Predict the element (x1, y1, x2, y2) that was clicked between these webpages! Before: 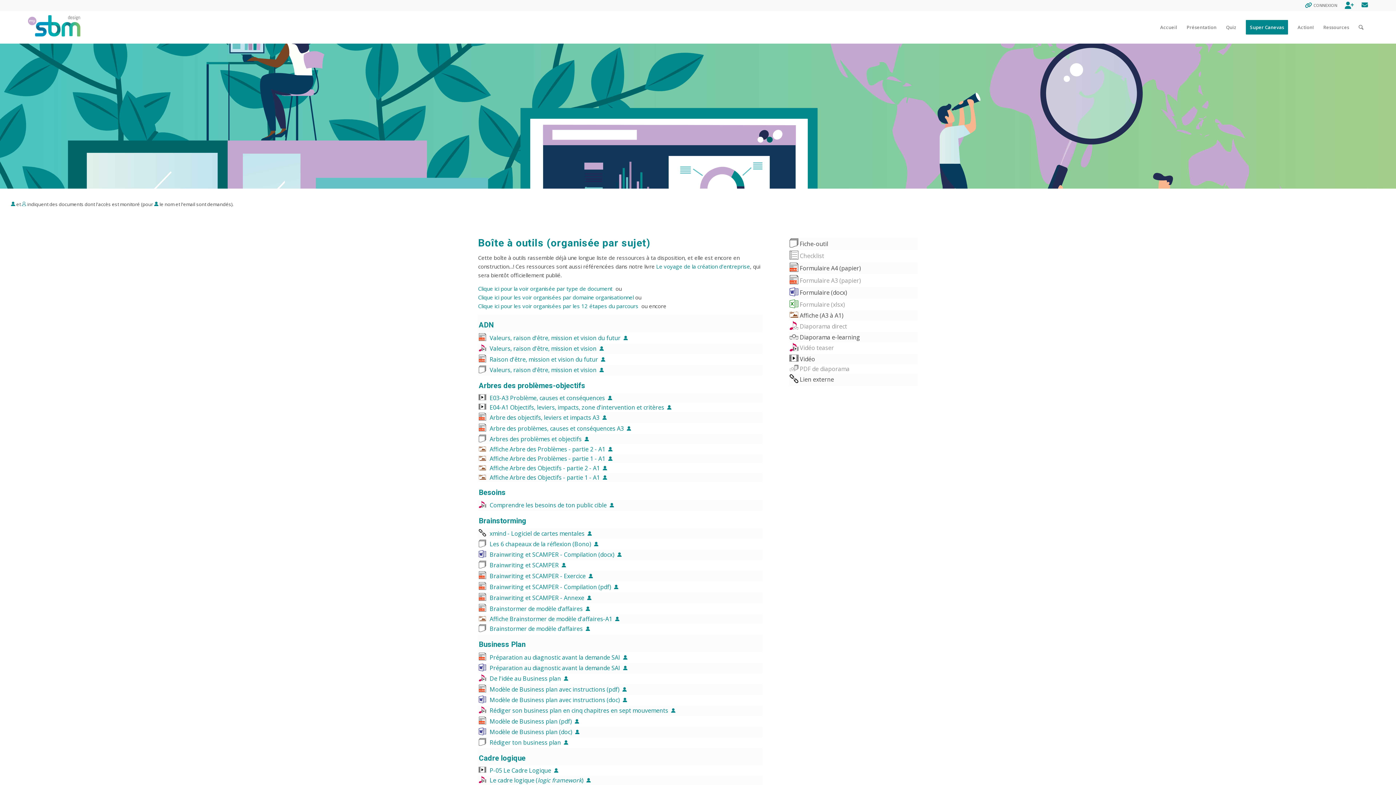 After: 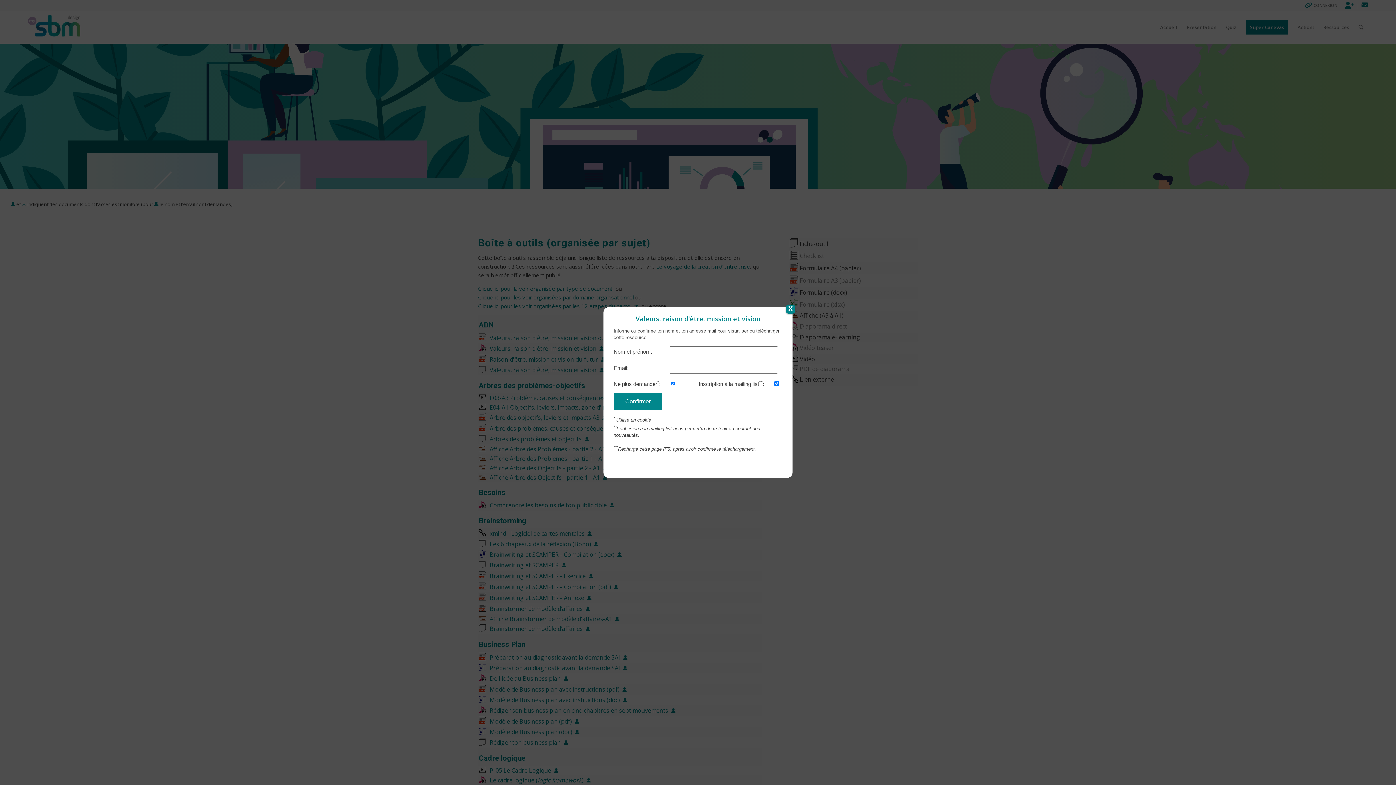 Action: bbox: (489, 344, 604, 352) label: Valeurs, raison d'être, mission et vision  